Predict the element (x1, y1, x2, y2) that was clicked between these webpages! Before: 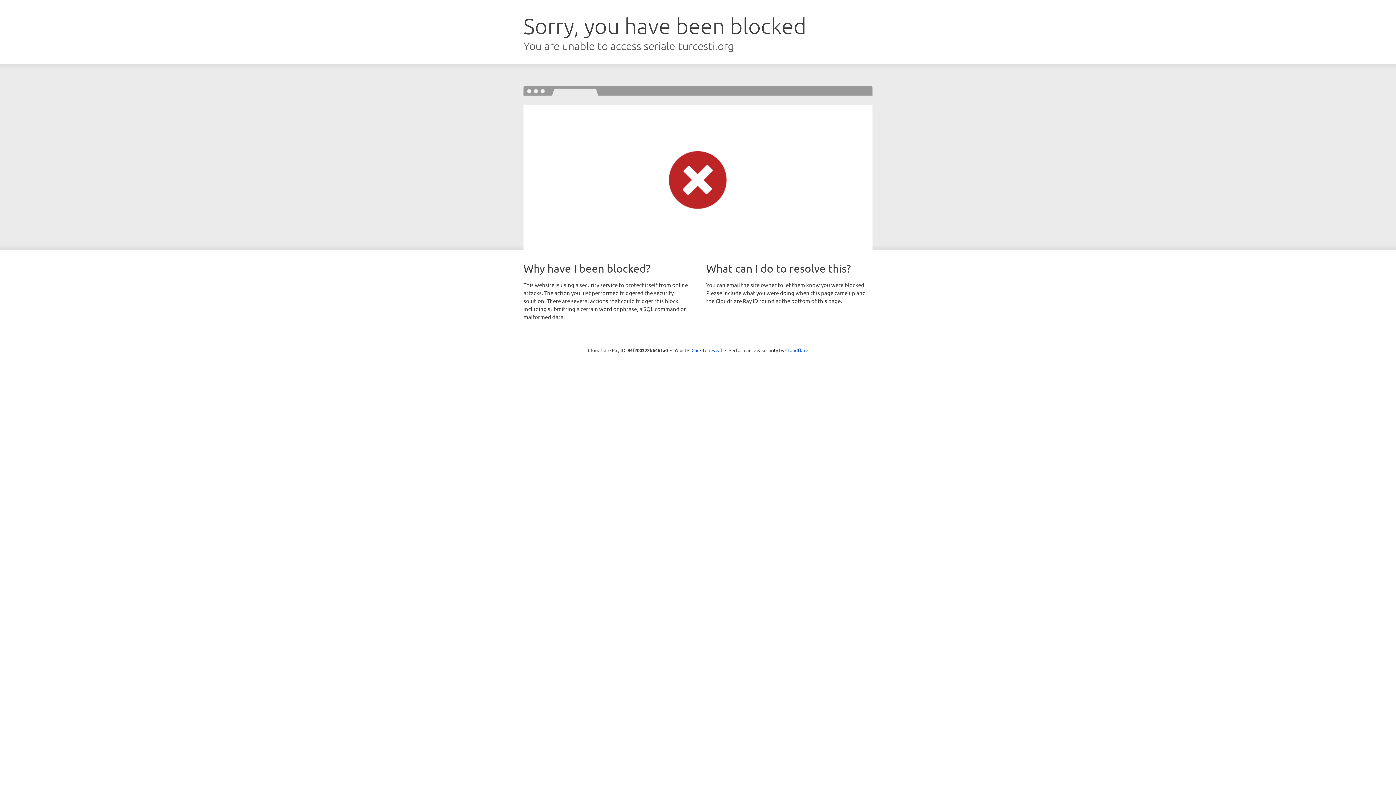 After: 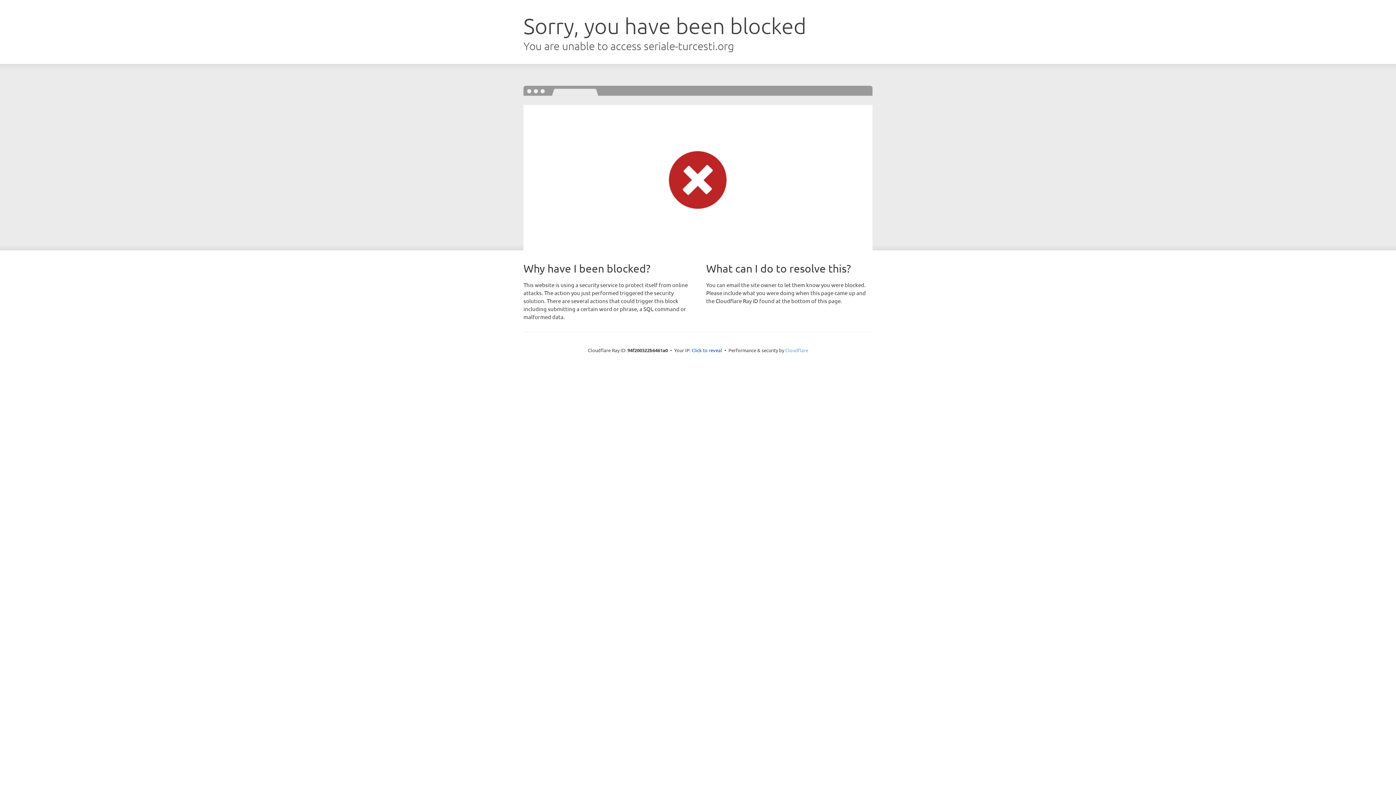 Action: label: Cloudflare bbox: (785, 347, 808, 353)